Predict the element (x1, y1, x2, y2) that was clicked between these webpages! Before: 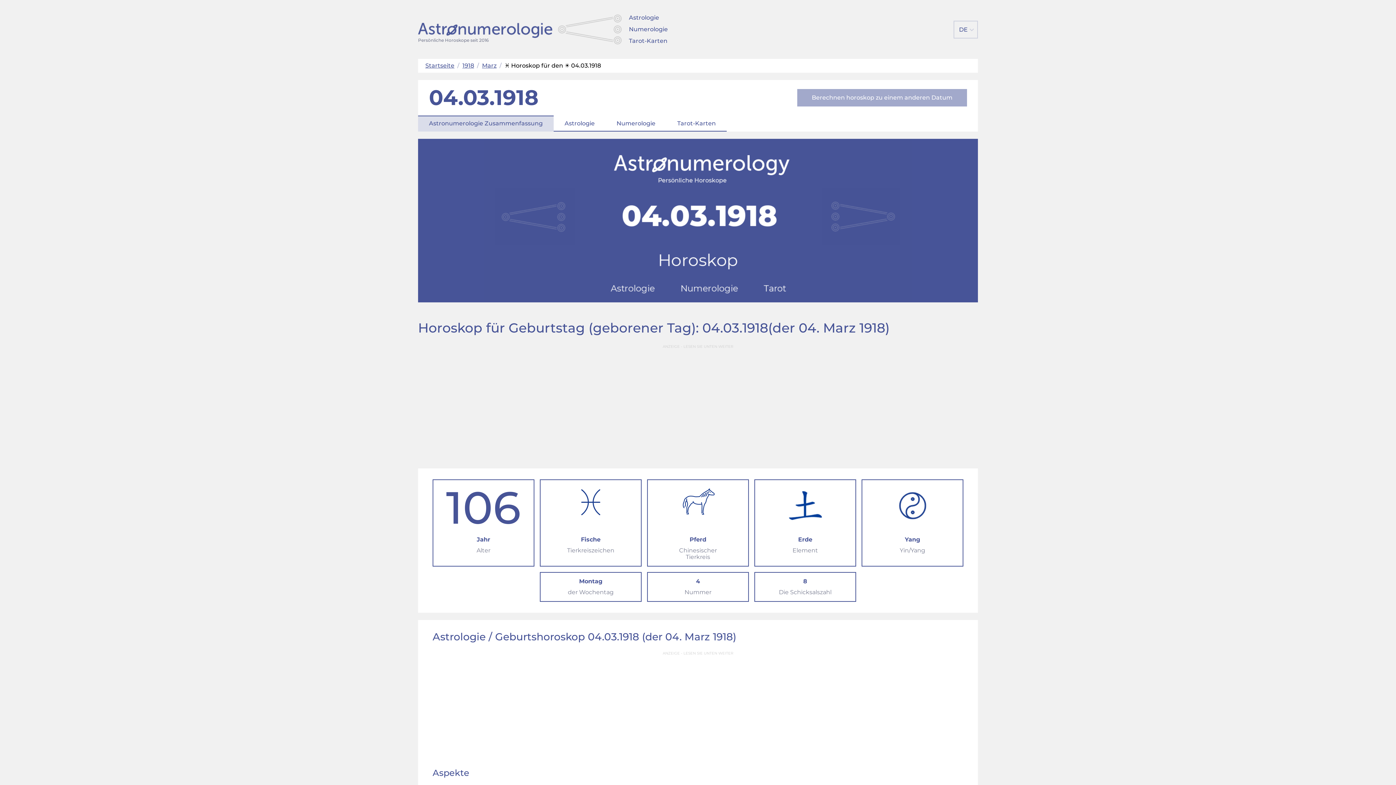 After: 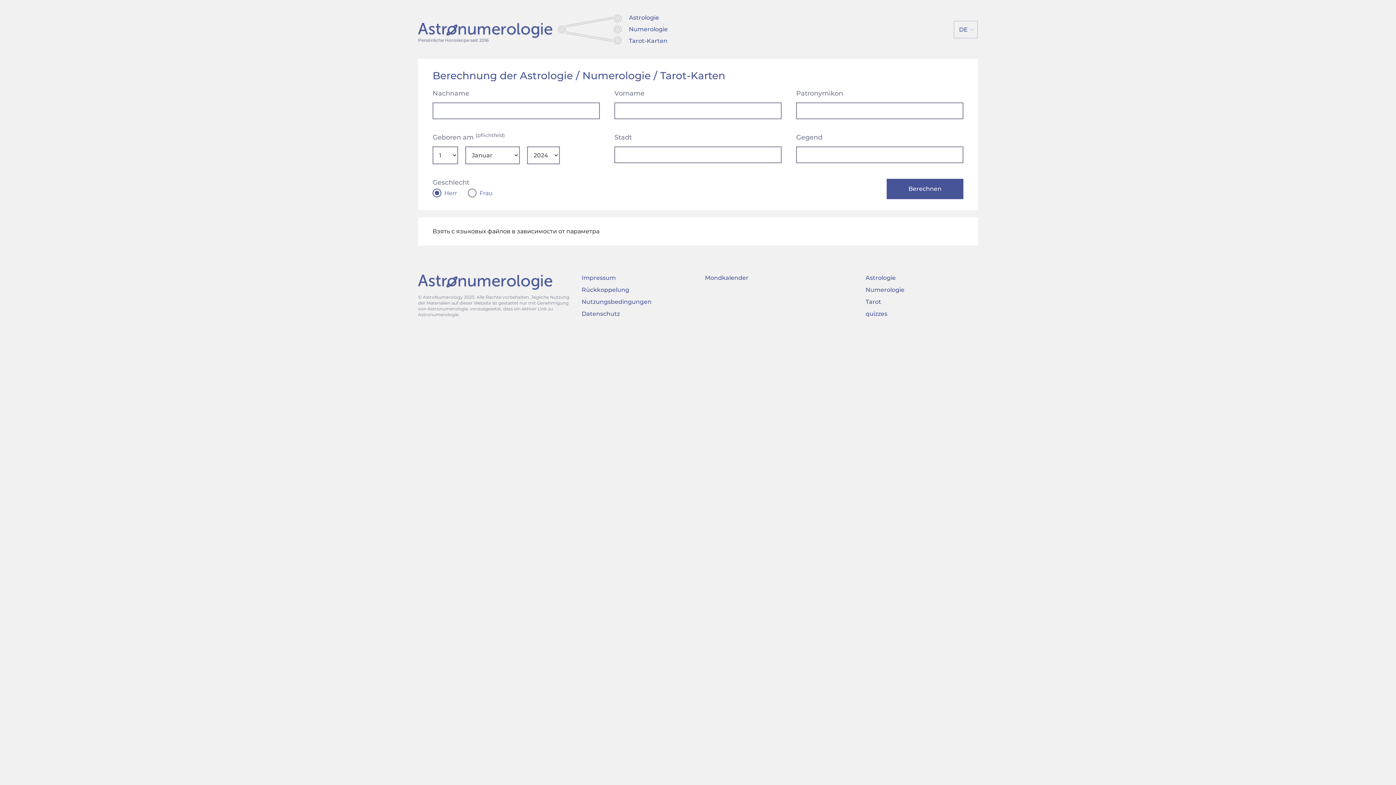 Action: bbox: (629, 37, 667, 44) label: Tarot-Karten